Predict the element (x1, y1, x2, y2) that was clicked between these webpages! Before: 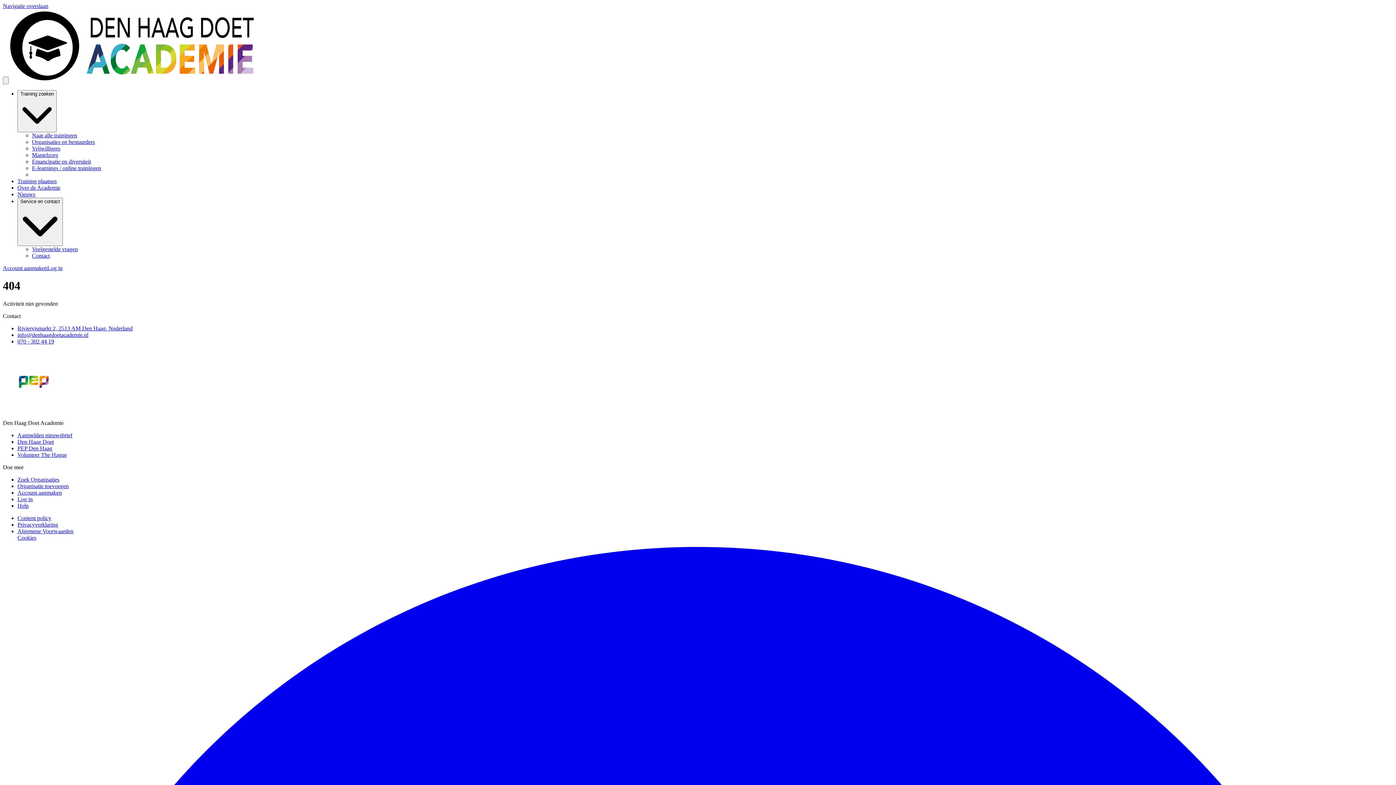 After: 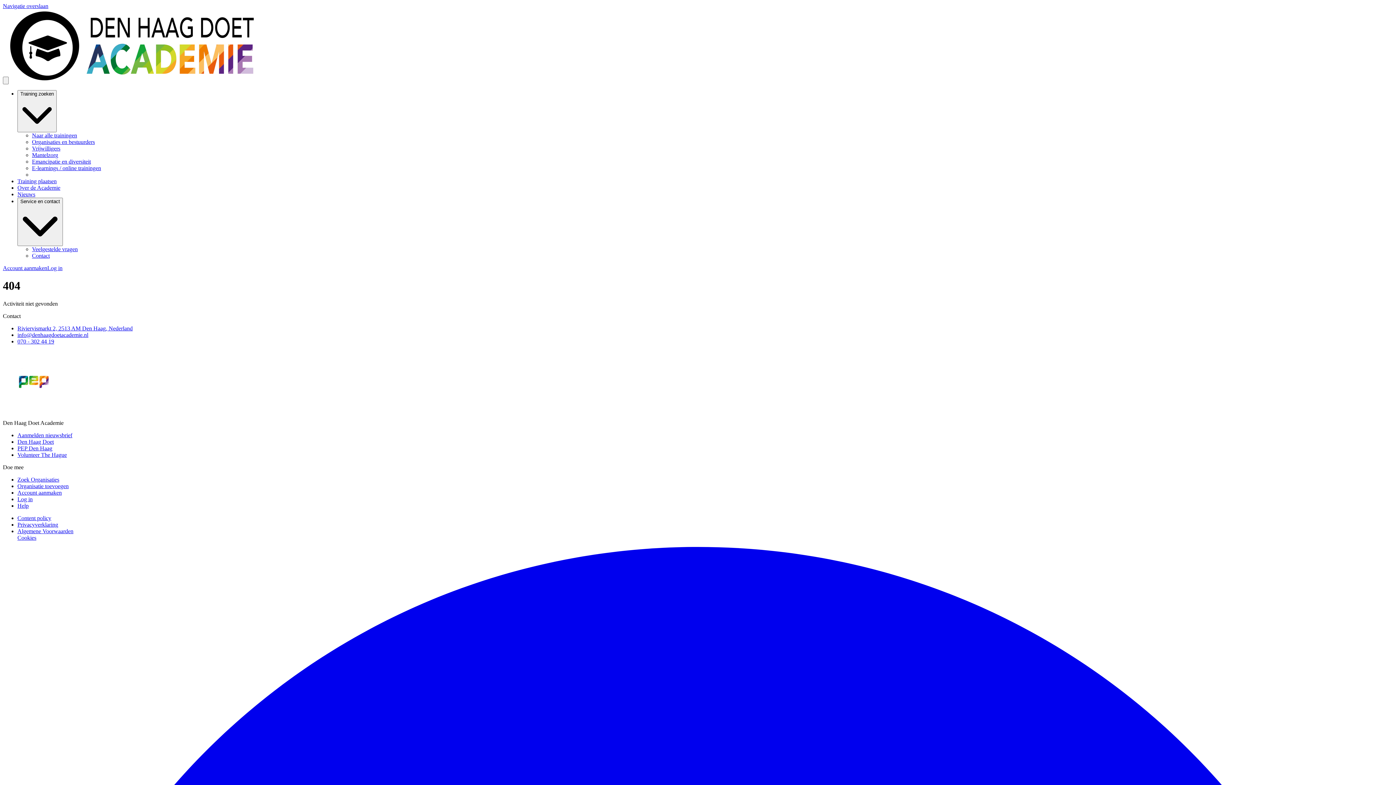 Action: bbox: (17, 451, 66, 458) label: Volunteer The Hague